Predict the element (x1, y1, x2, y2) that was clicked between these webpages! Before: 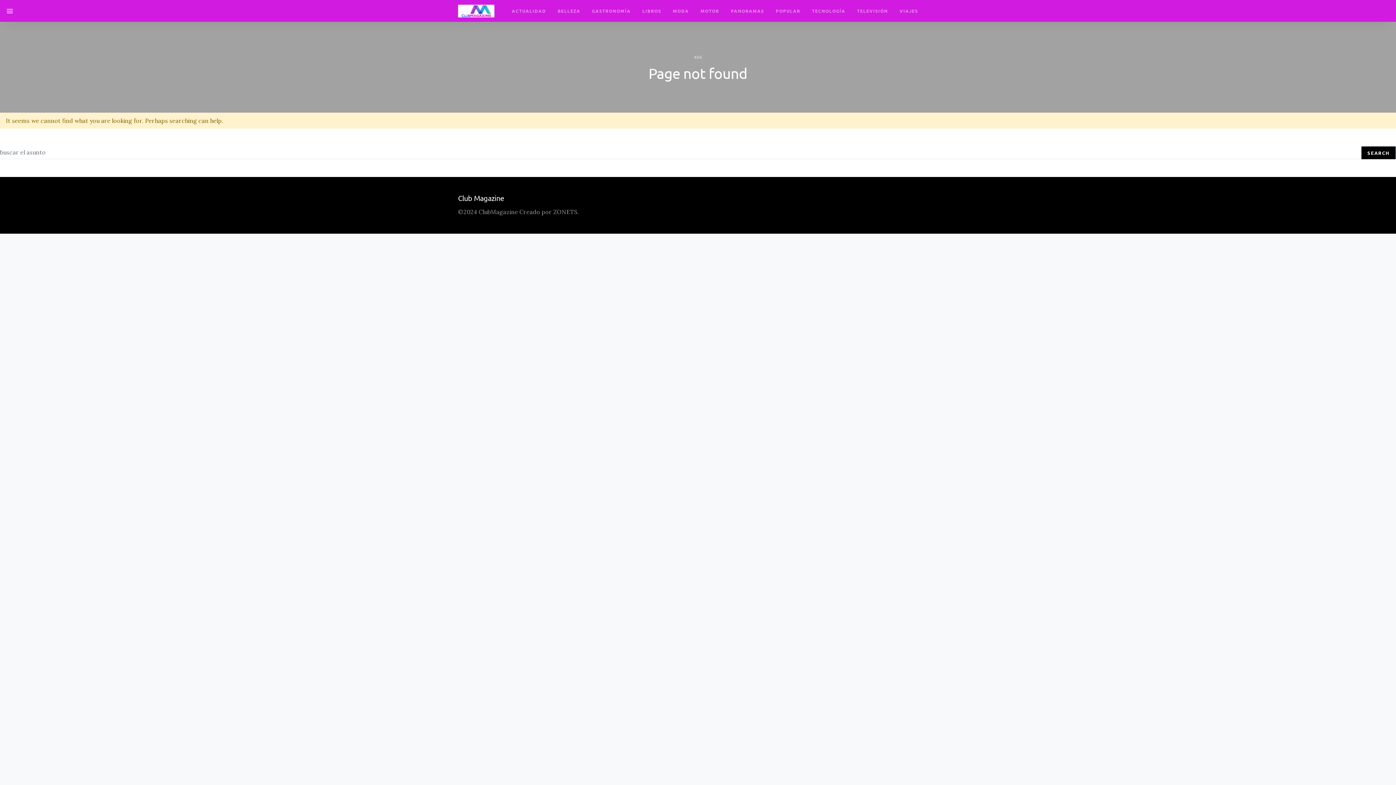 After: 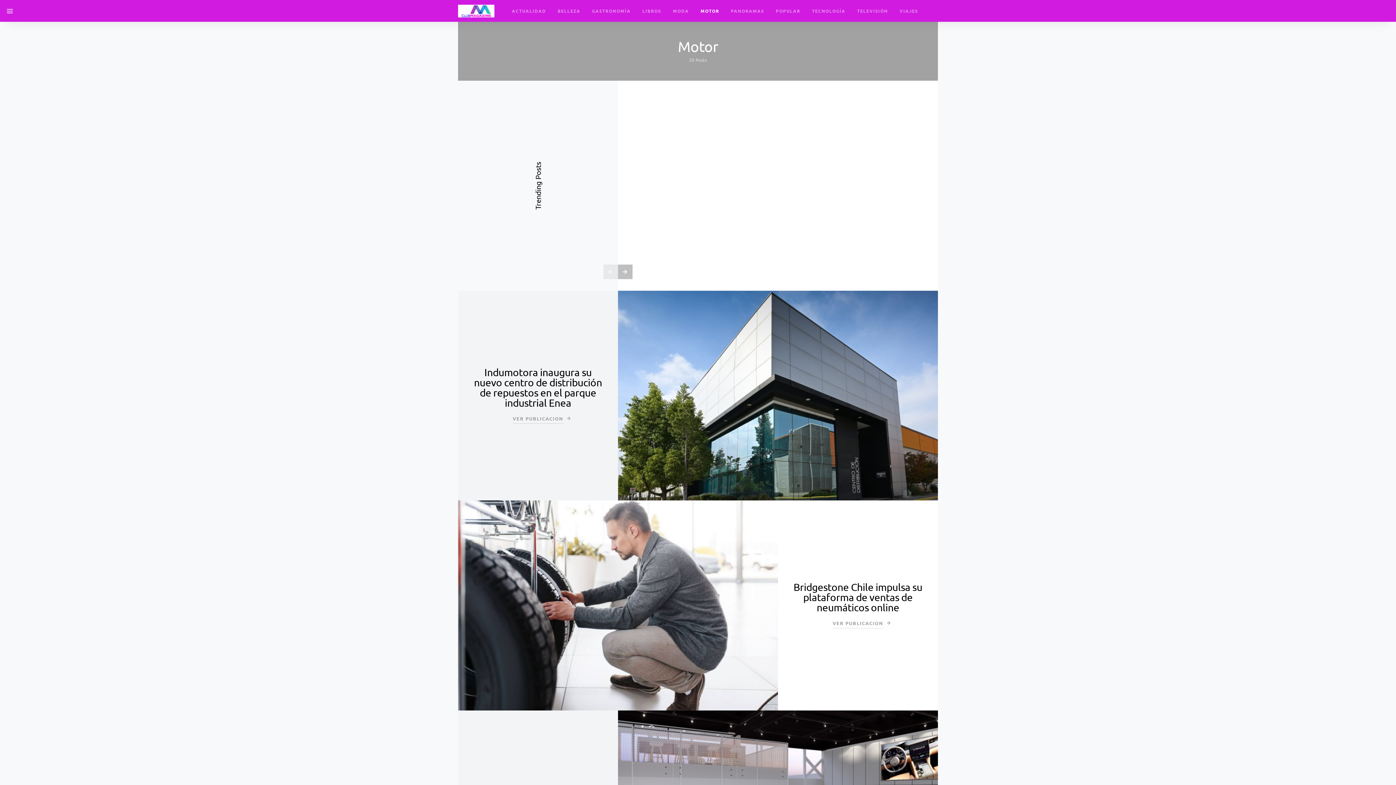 Action: label: MOTOR bbox: (694, 0, 725, 21)